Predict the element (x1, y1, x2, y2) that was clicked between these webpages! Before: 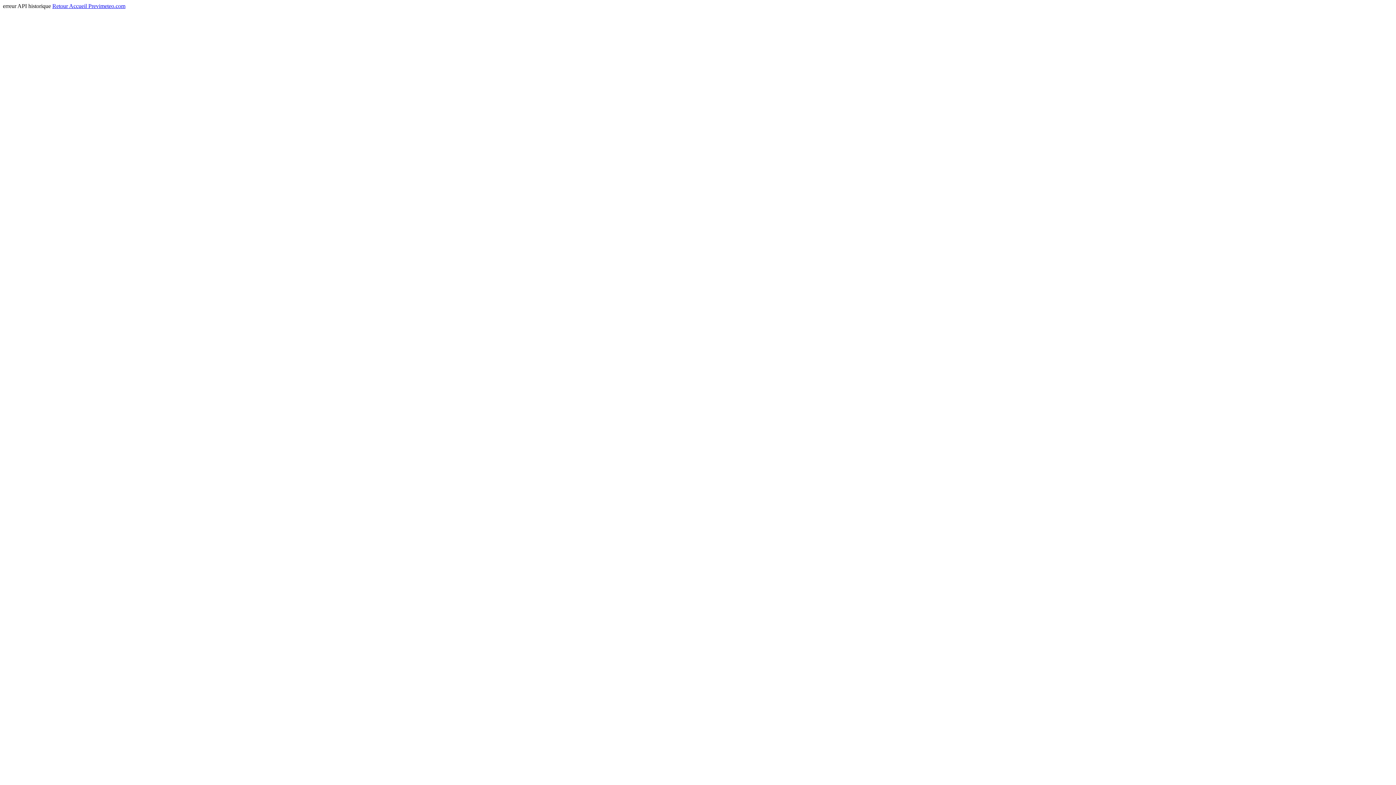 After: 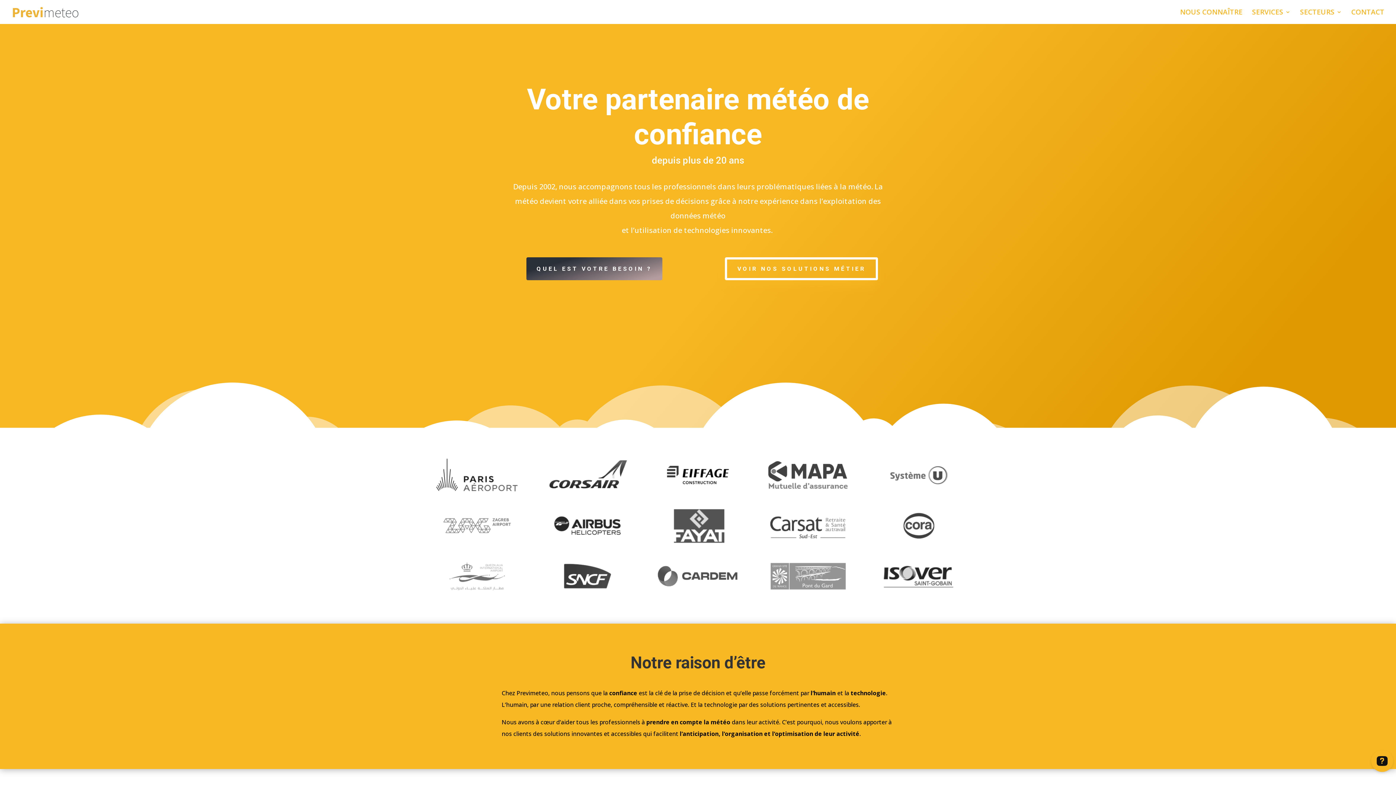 Action: label: Retour Accueil Previmeteo.com bbox: (52, 2, 125, 9)